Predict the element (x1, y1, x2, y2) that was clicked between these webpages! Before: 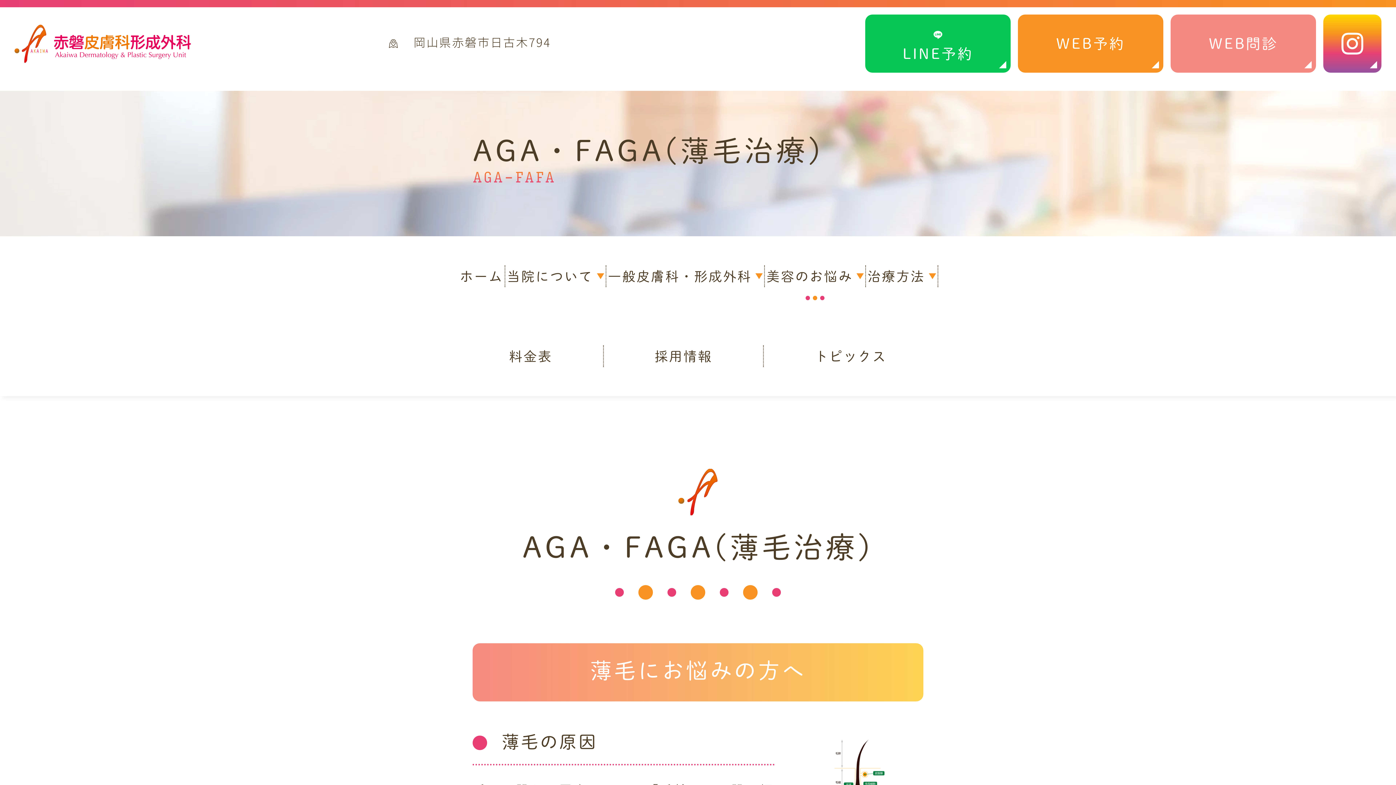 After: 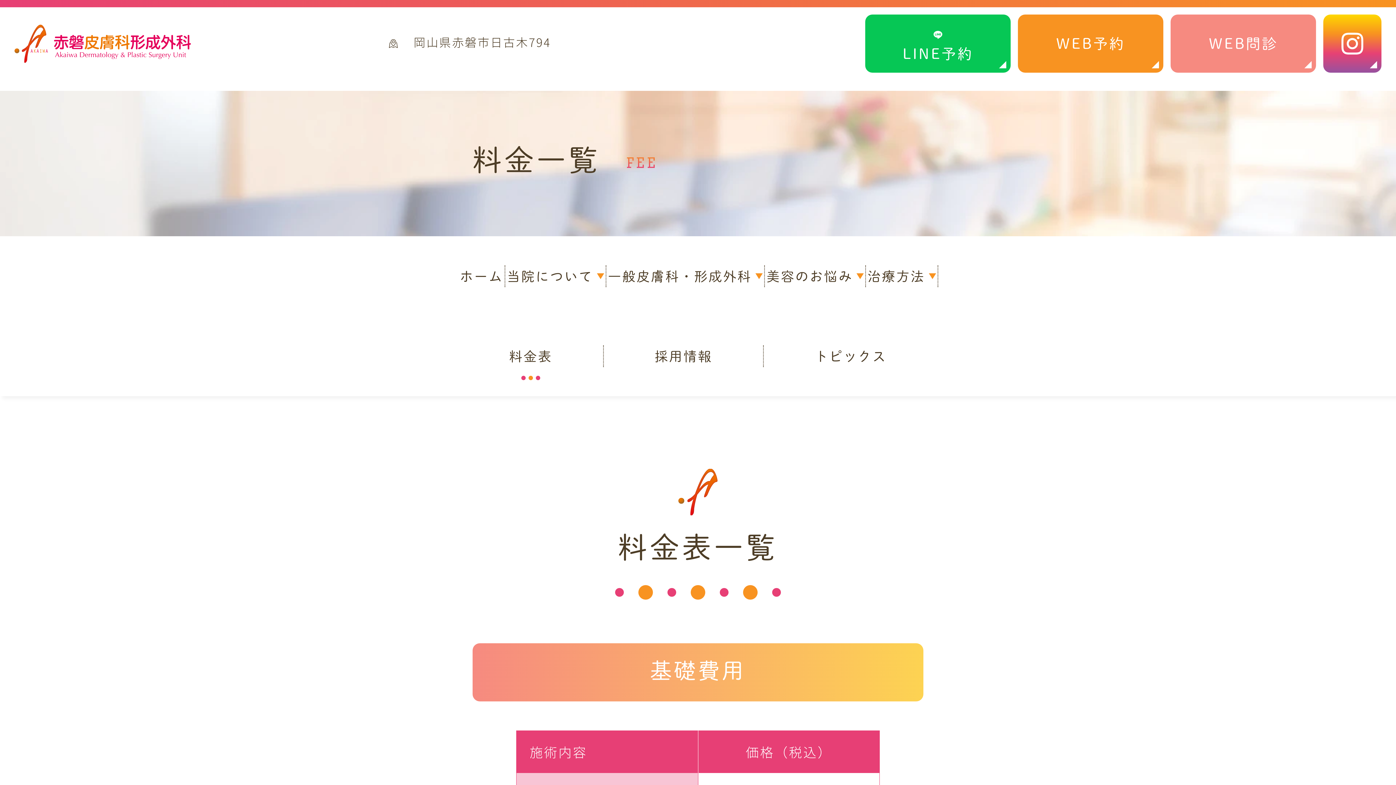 Action: label: 料金表 bbox: (458, 316, 603, 396)